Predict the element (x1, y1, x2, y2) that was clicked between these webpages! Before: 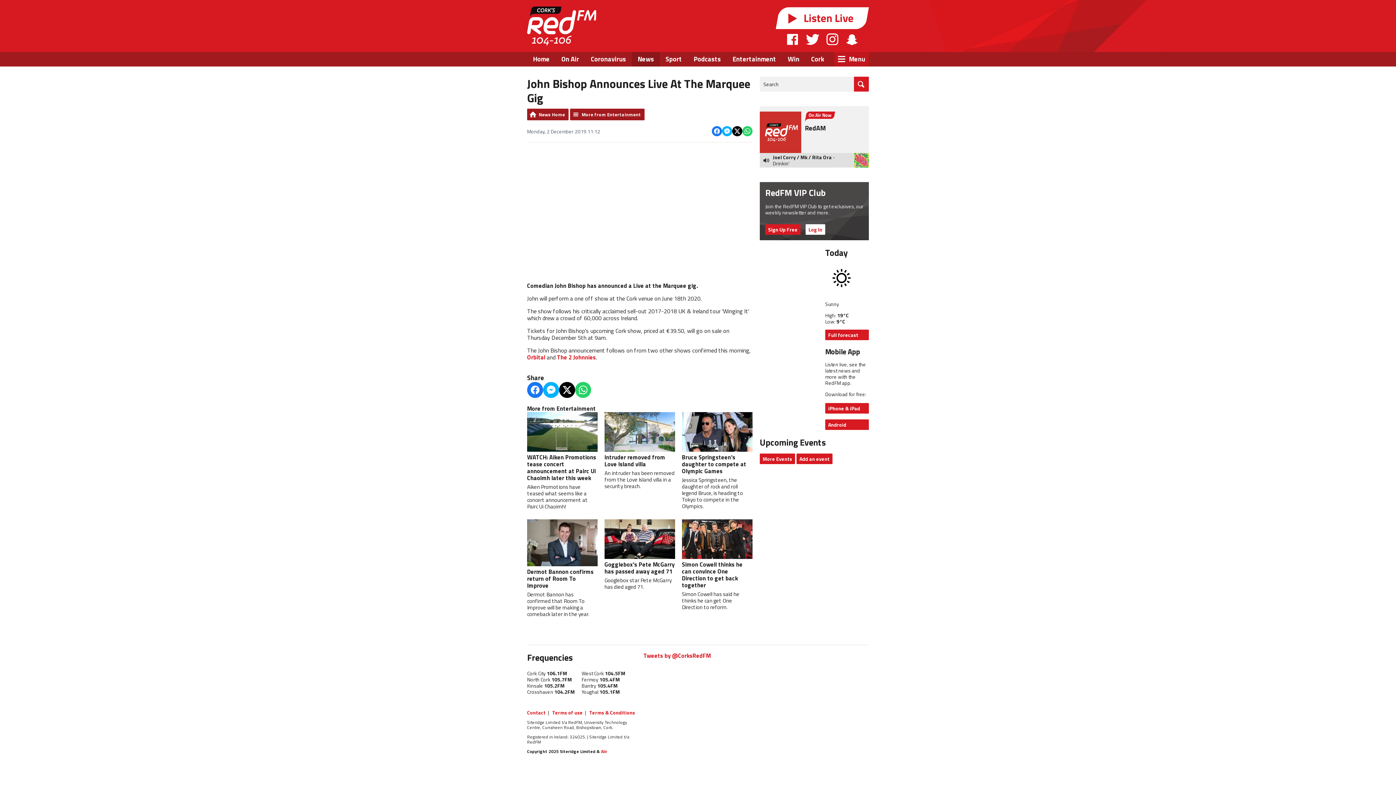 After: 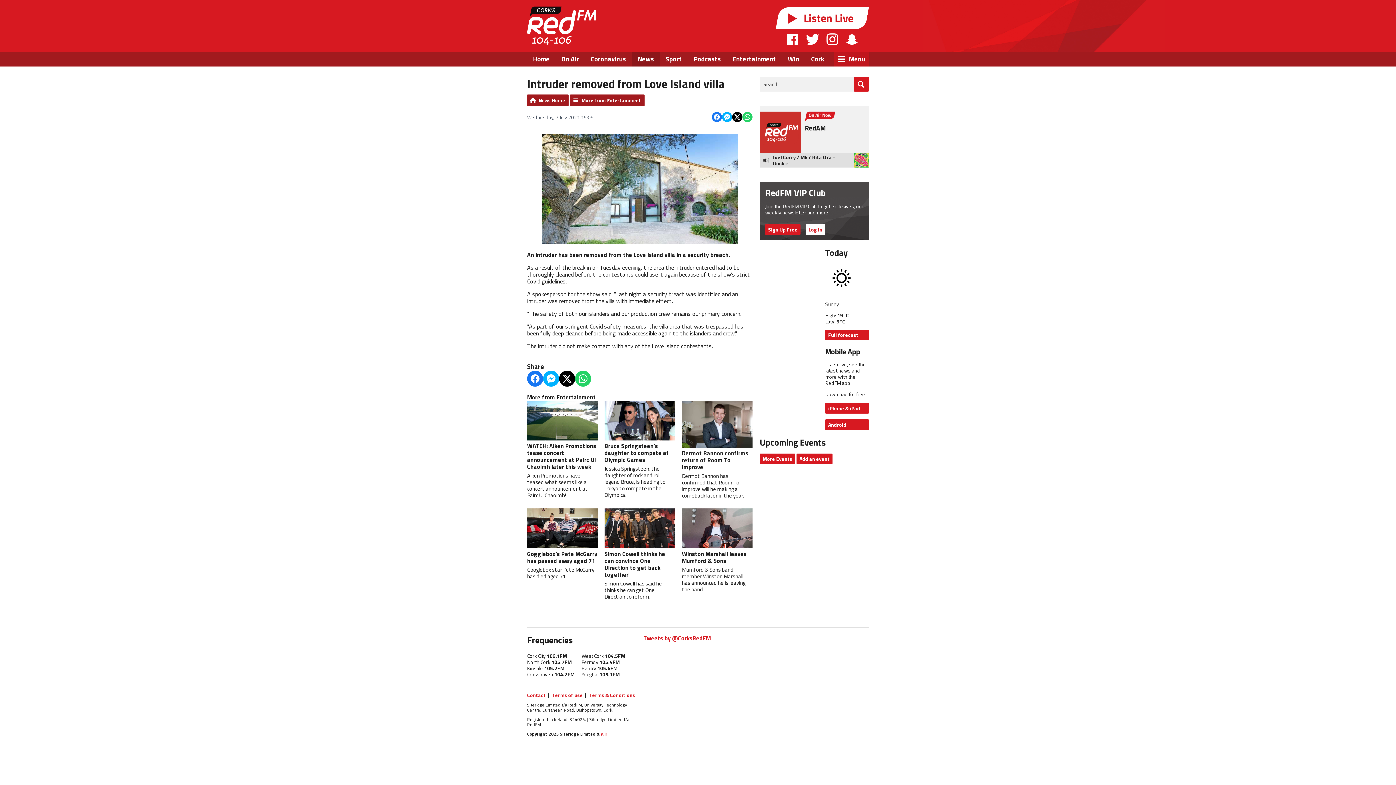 Action: label: Intruder removed from Love Island villa bbox: (604, 412, 675, 468)